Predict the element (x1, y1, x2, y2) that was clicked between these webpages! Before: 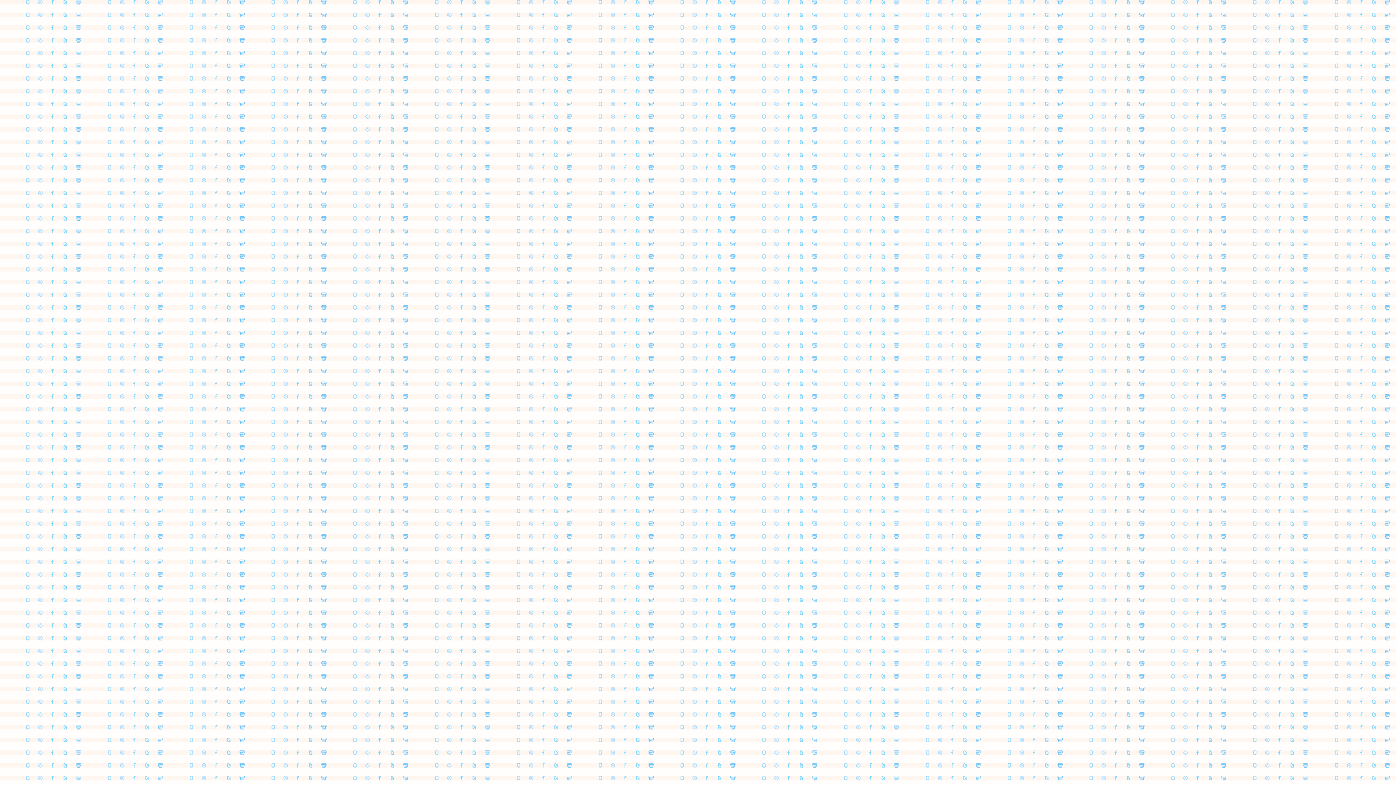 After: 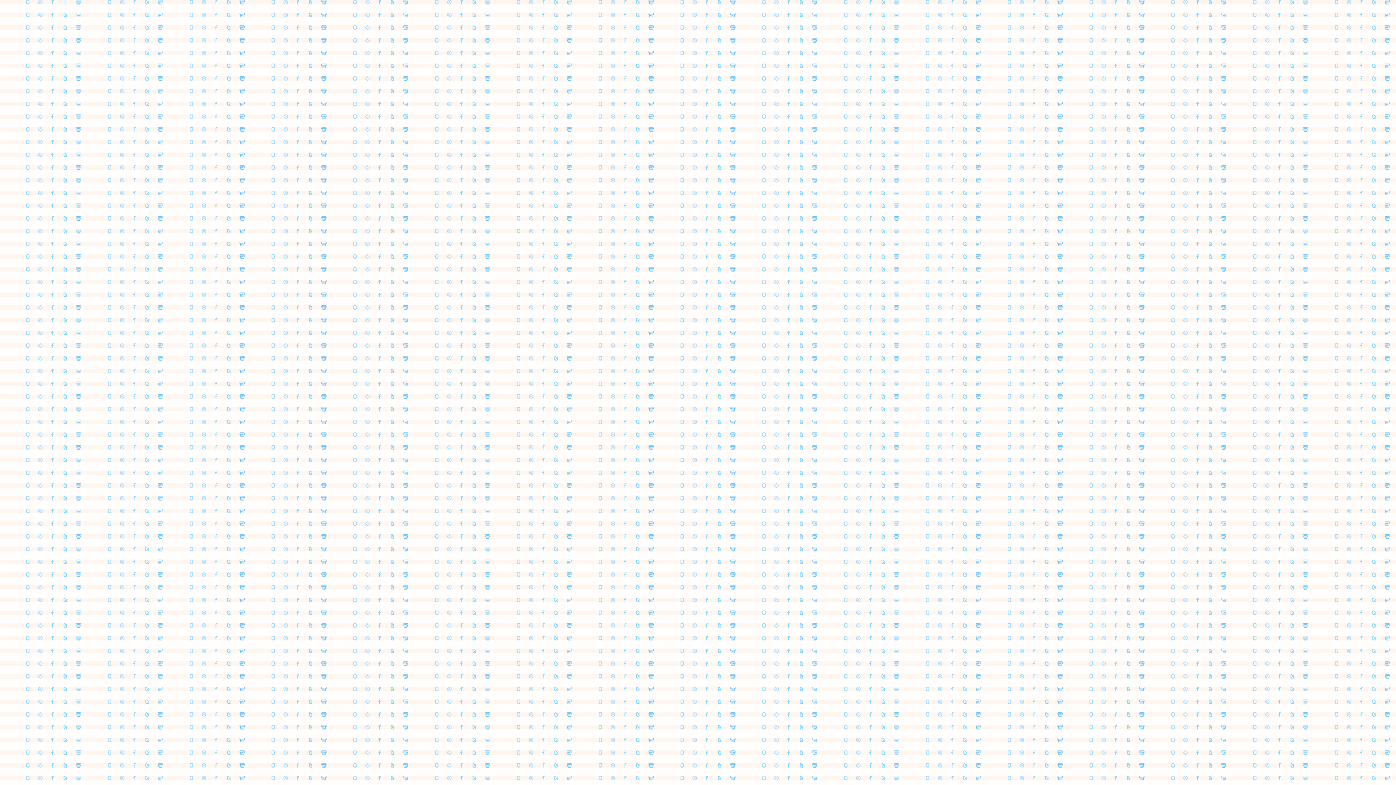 Action: bbox: (56, 0, 69, 12)